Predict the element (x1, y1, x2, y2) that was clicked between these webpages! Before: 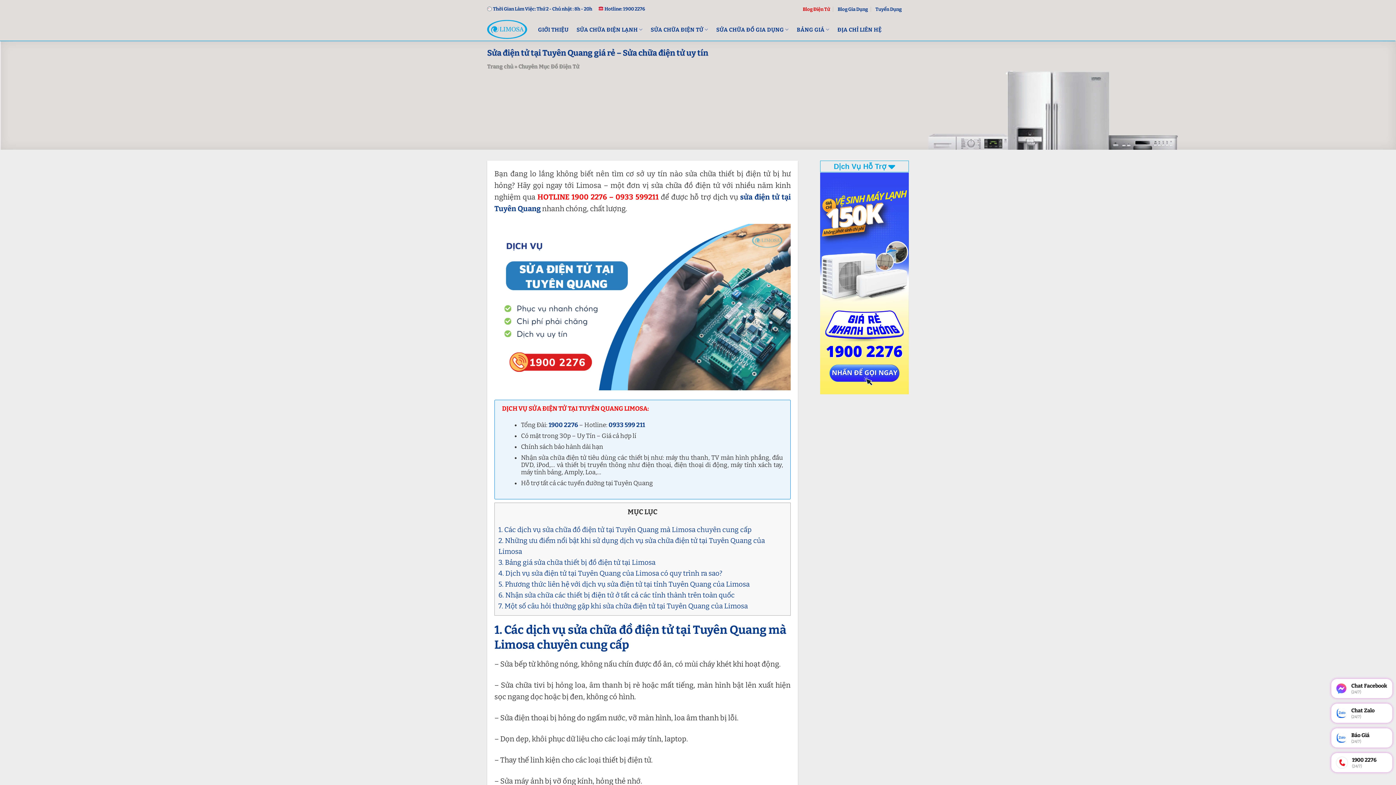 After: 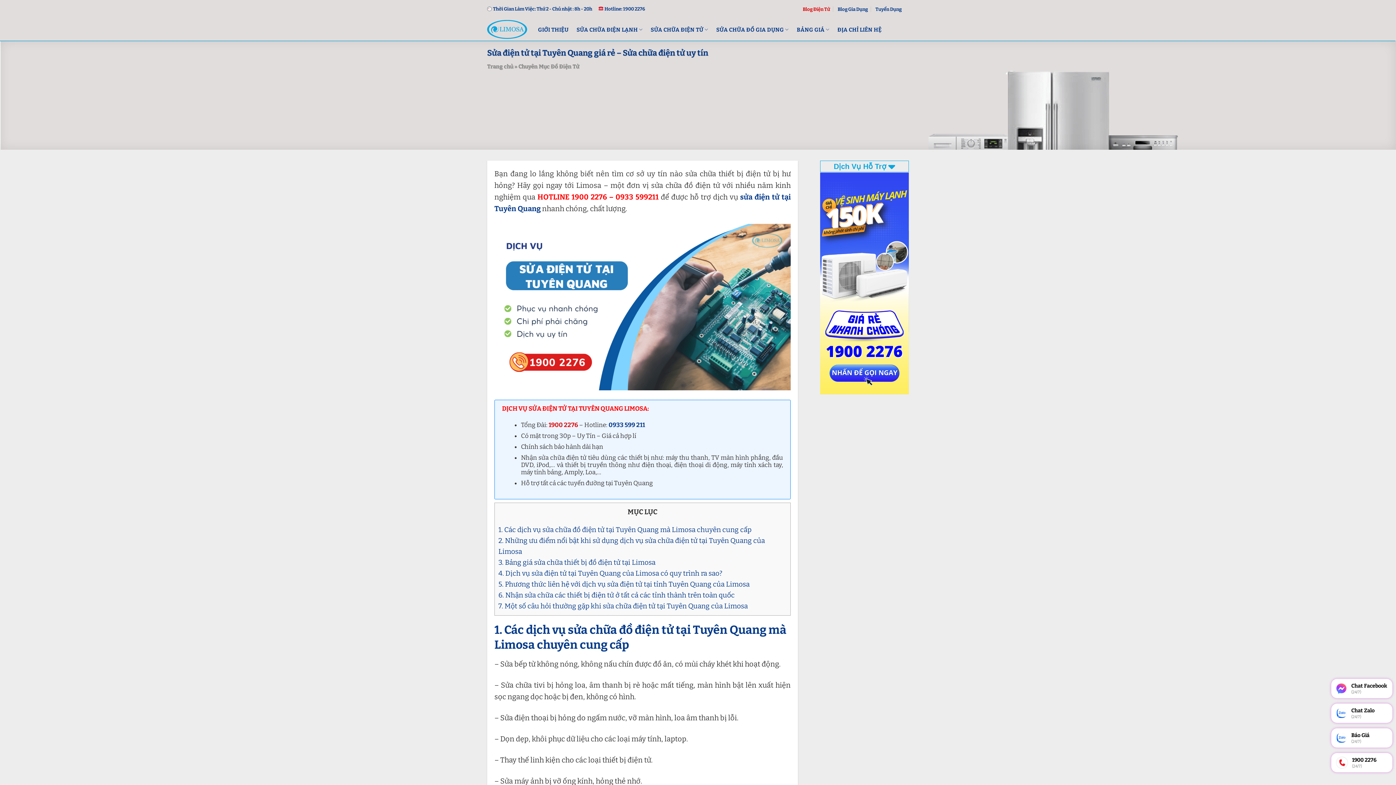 Action: bbox: (548, 421, 578, 428) label: 1900 2276